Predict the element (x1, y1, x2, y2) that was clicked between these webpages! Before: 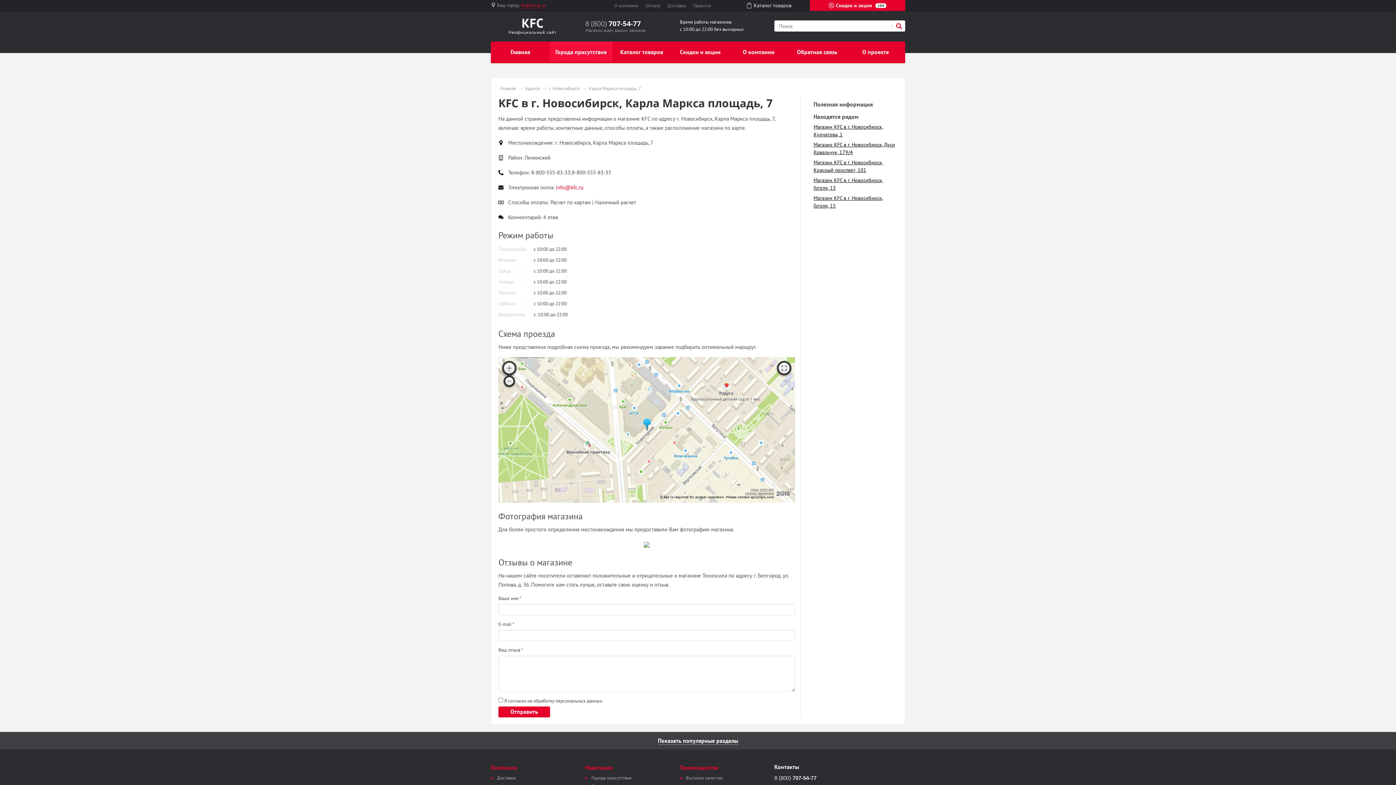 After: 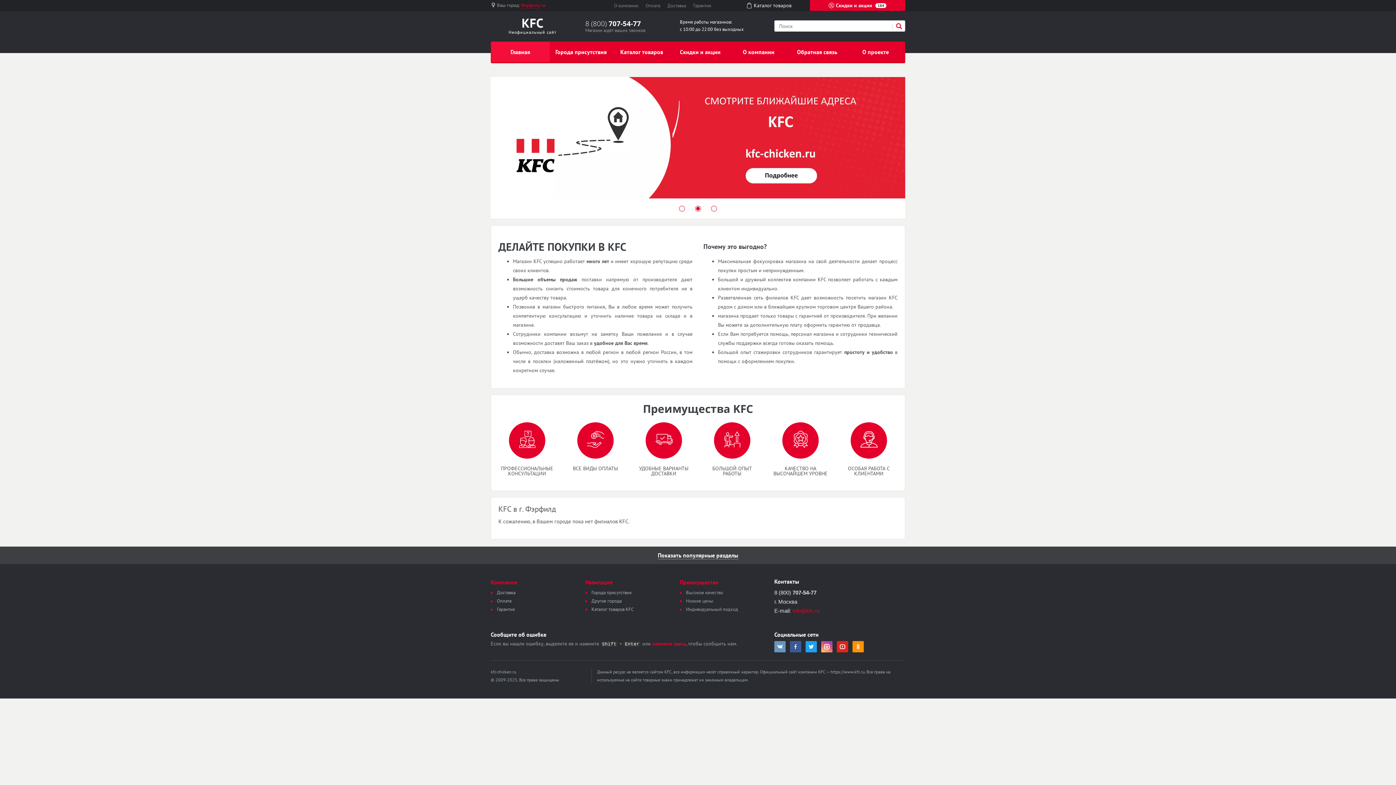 Action: label: Главная bbox: (500, 86, 516, 90)